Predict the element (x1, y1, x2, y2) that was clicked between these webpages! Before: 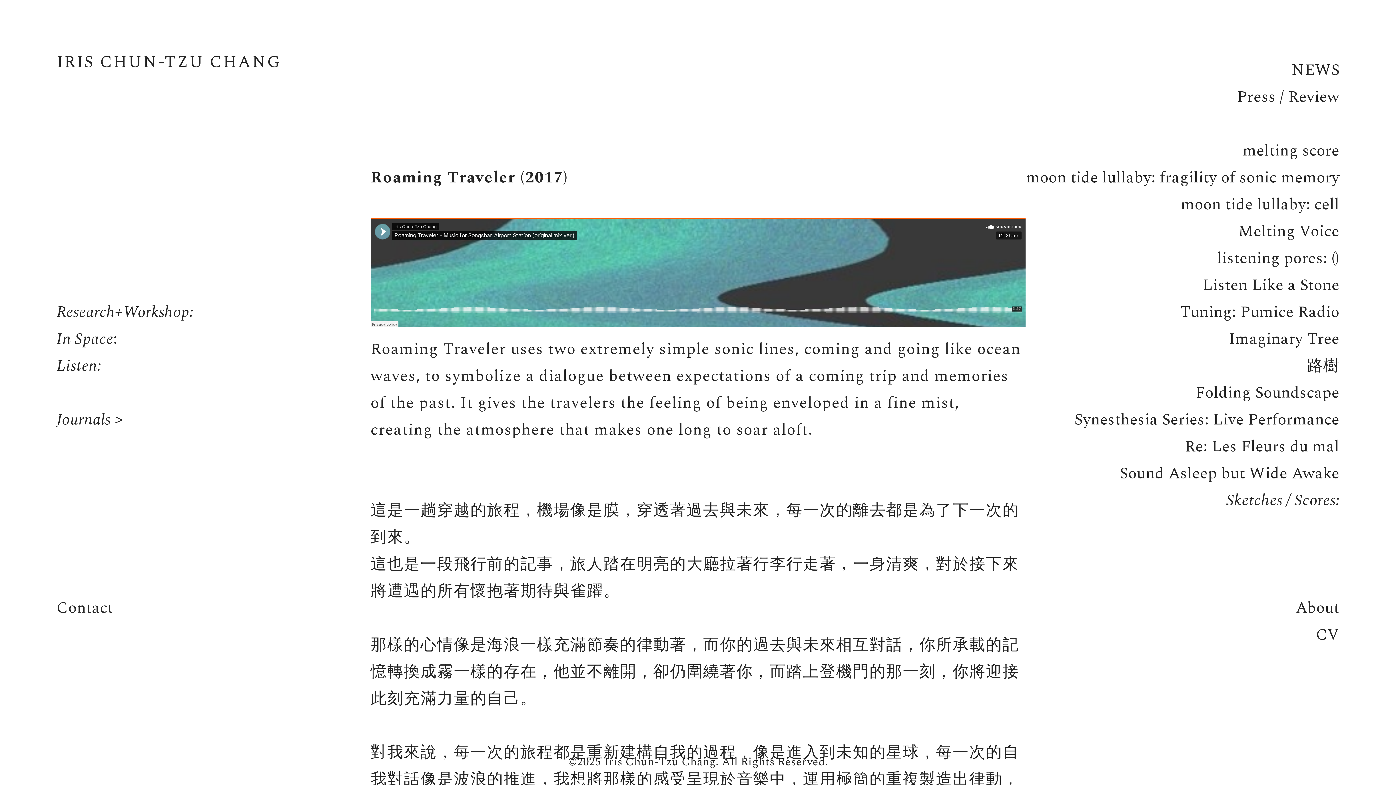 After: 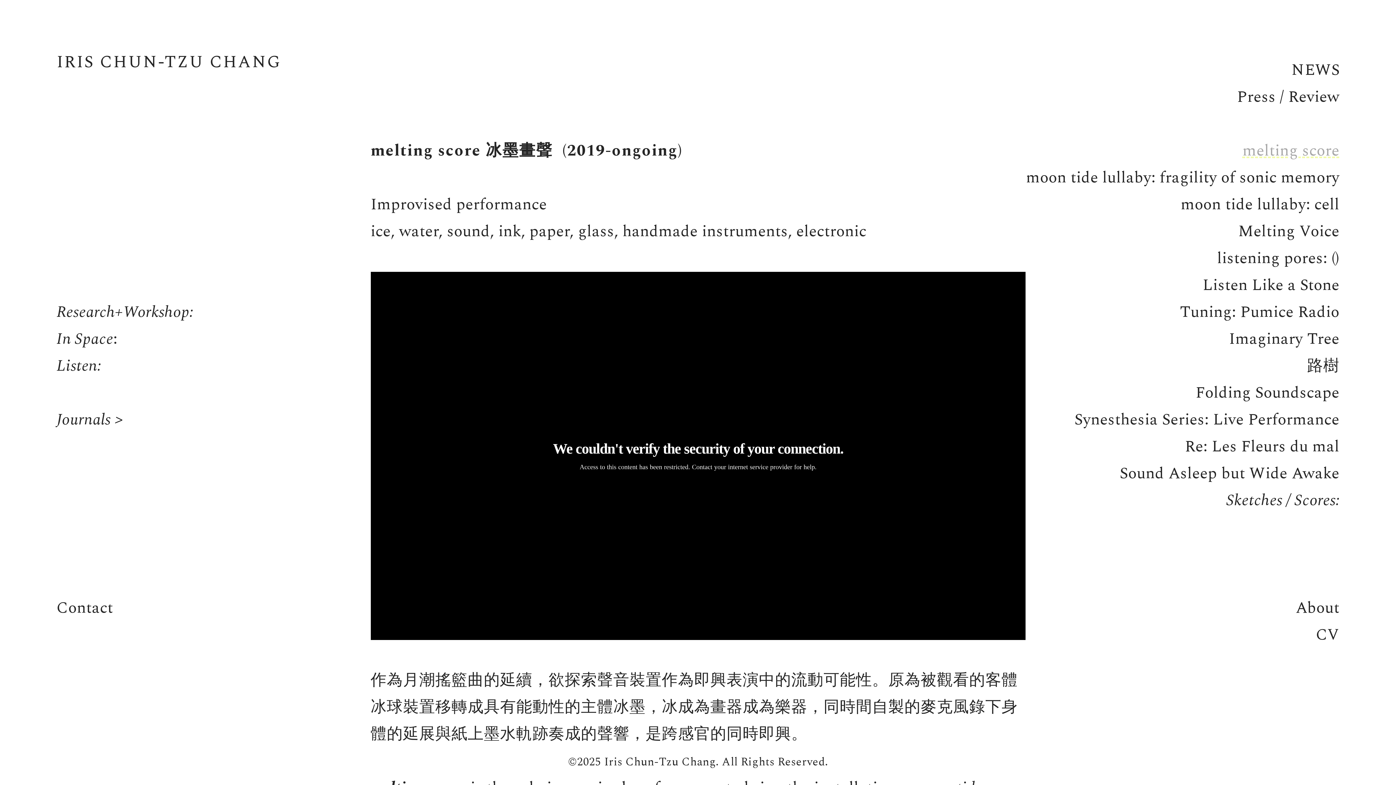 Action: label: melting score bbox: (1242, 138, 1339, 164)